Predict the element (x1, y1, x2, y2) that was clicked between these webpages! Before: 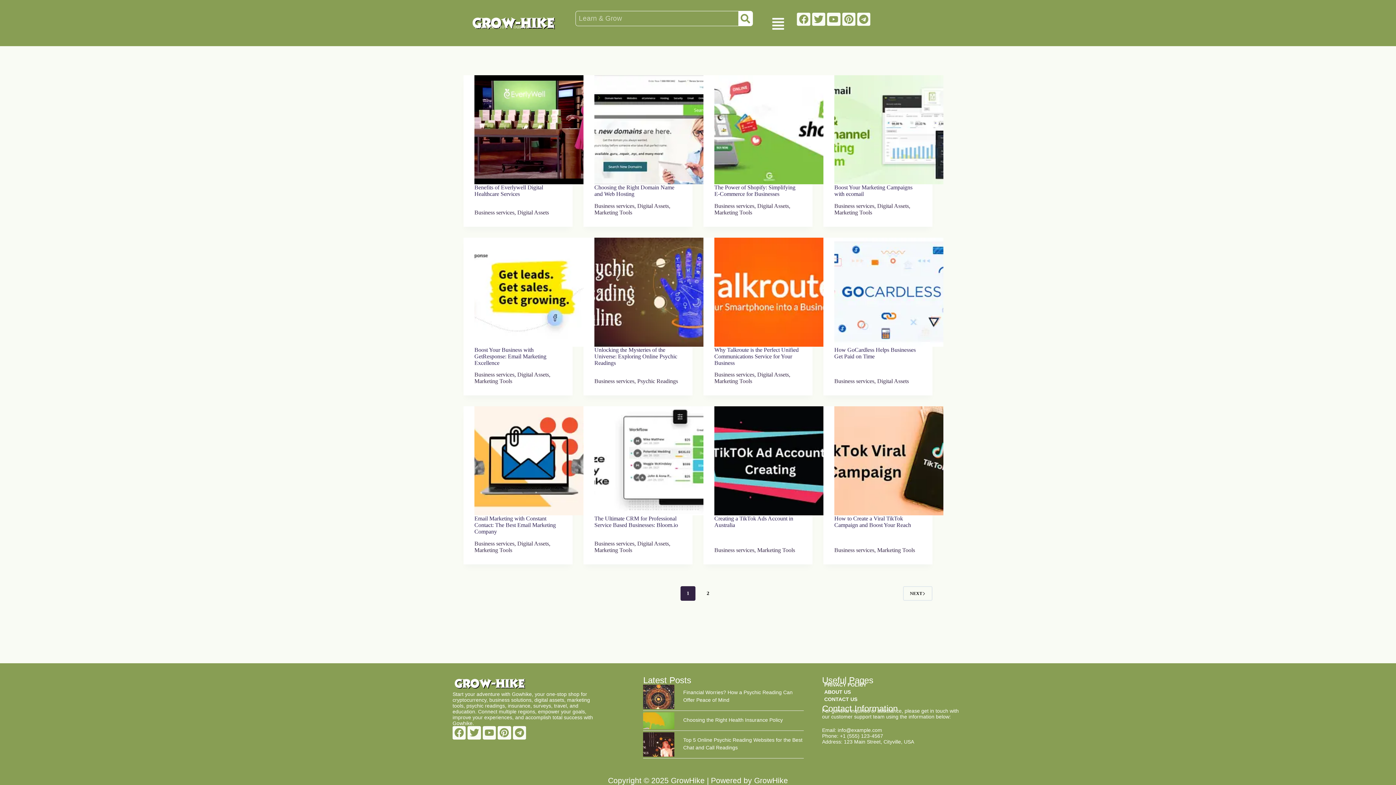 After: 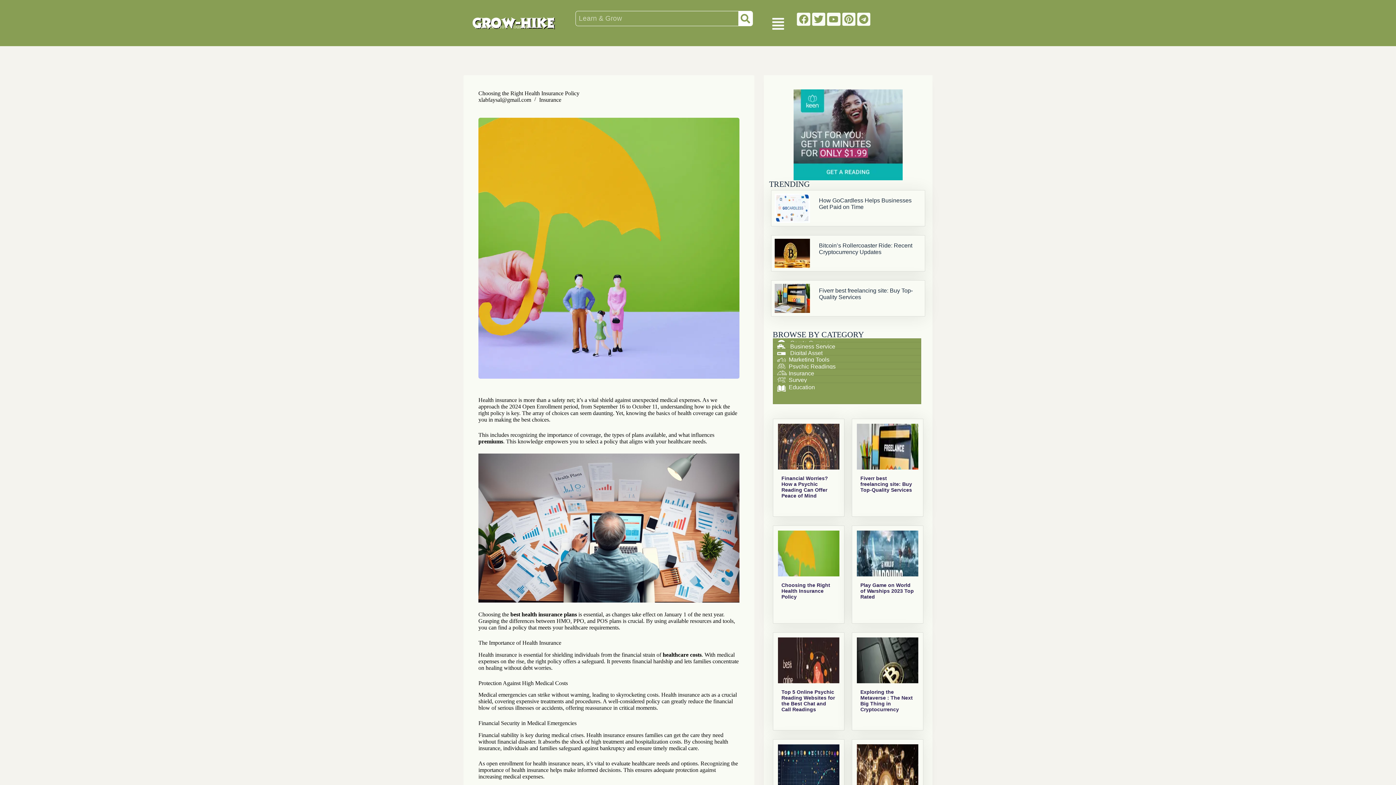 Action: label: Choosing the Right Health Insurance Policy bbox: (683, 717, 783, 723)